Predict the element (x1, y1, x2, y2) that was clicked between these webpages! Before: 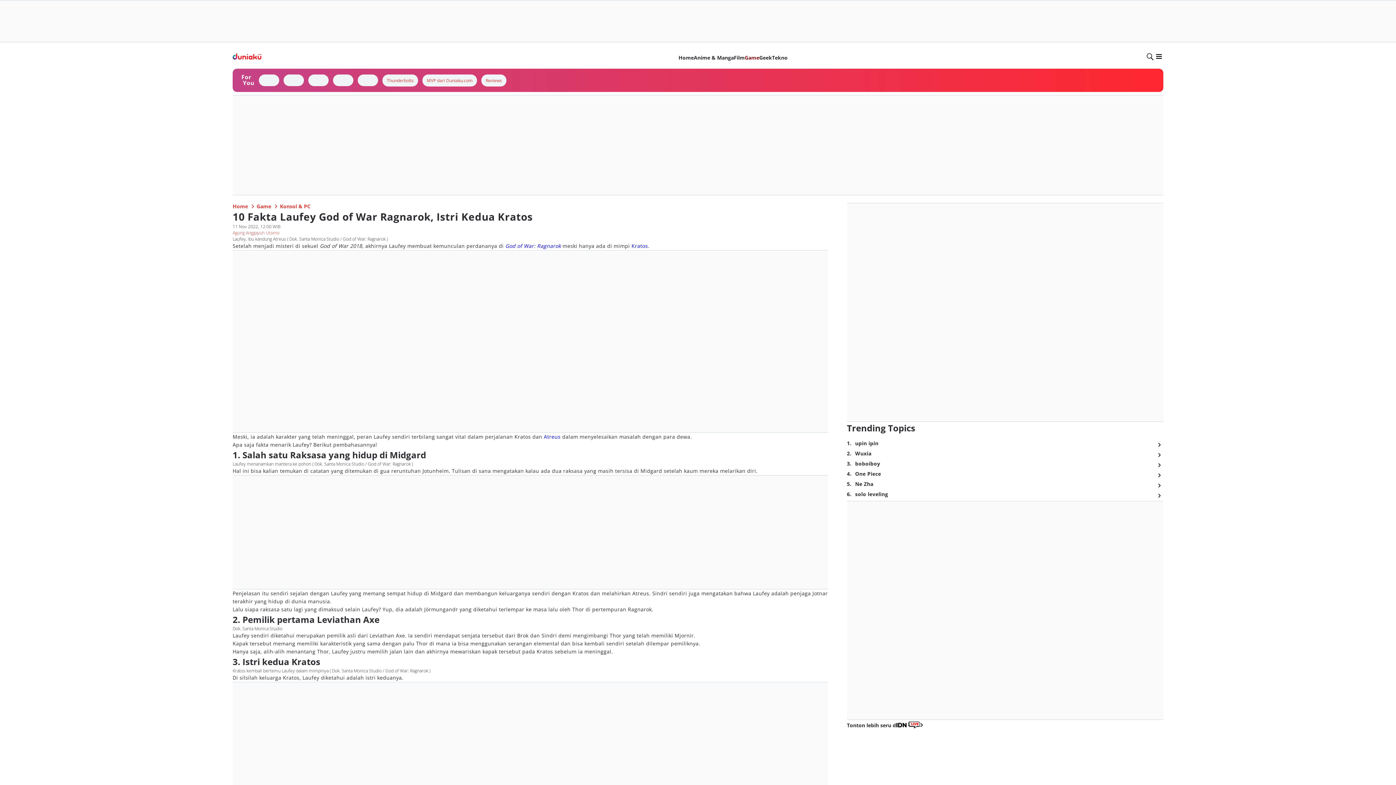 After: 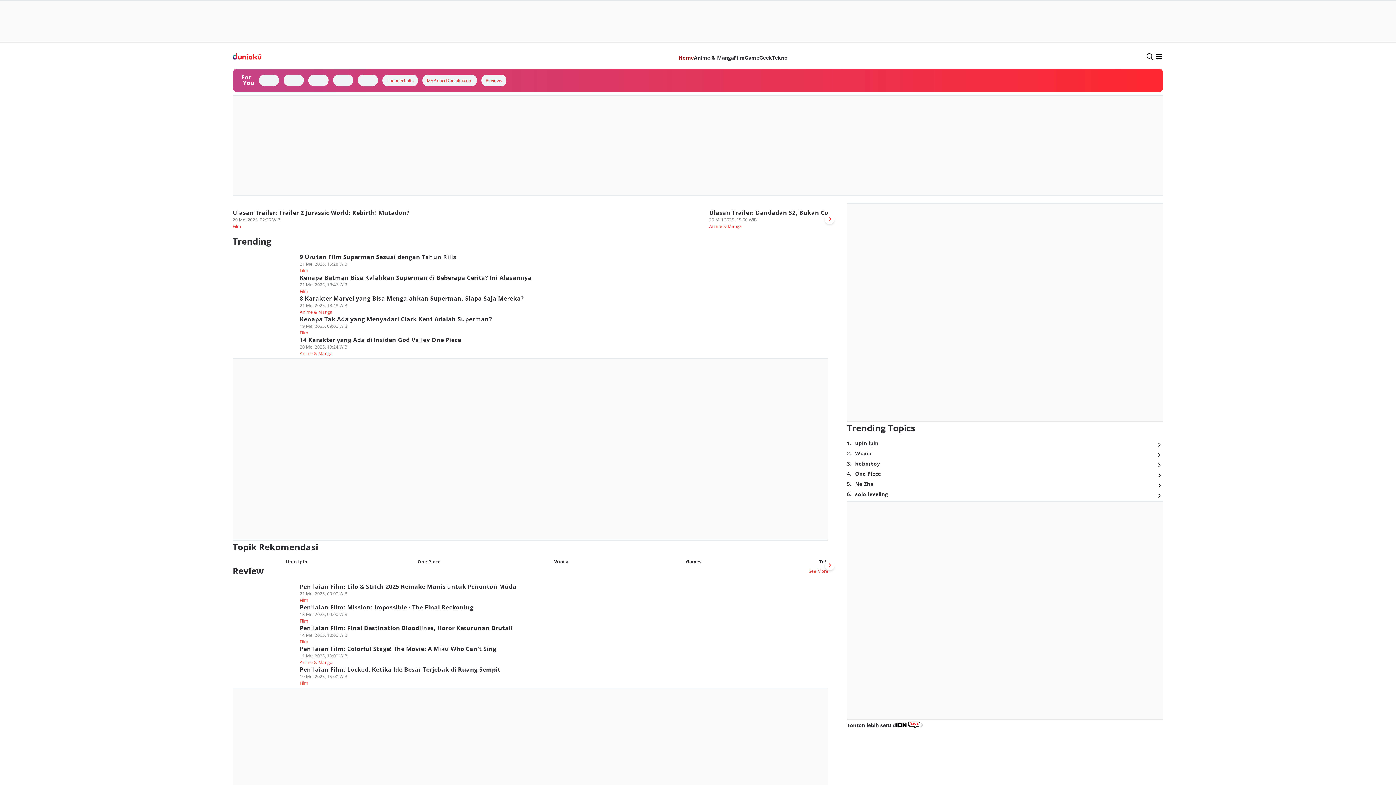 Action: bbox: (232, 53, 261, 60)